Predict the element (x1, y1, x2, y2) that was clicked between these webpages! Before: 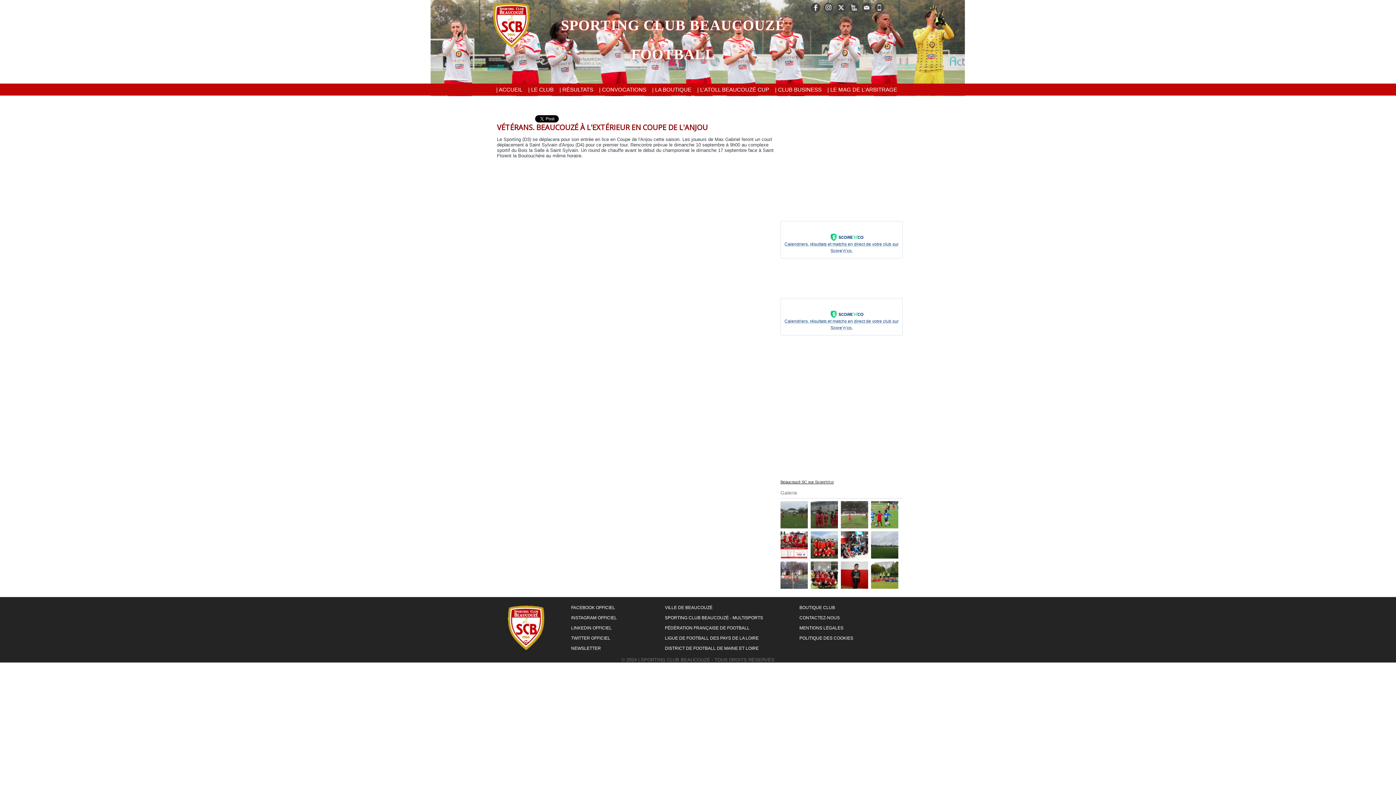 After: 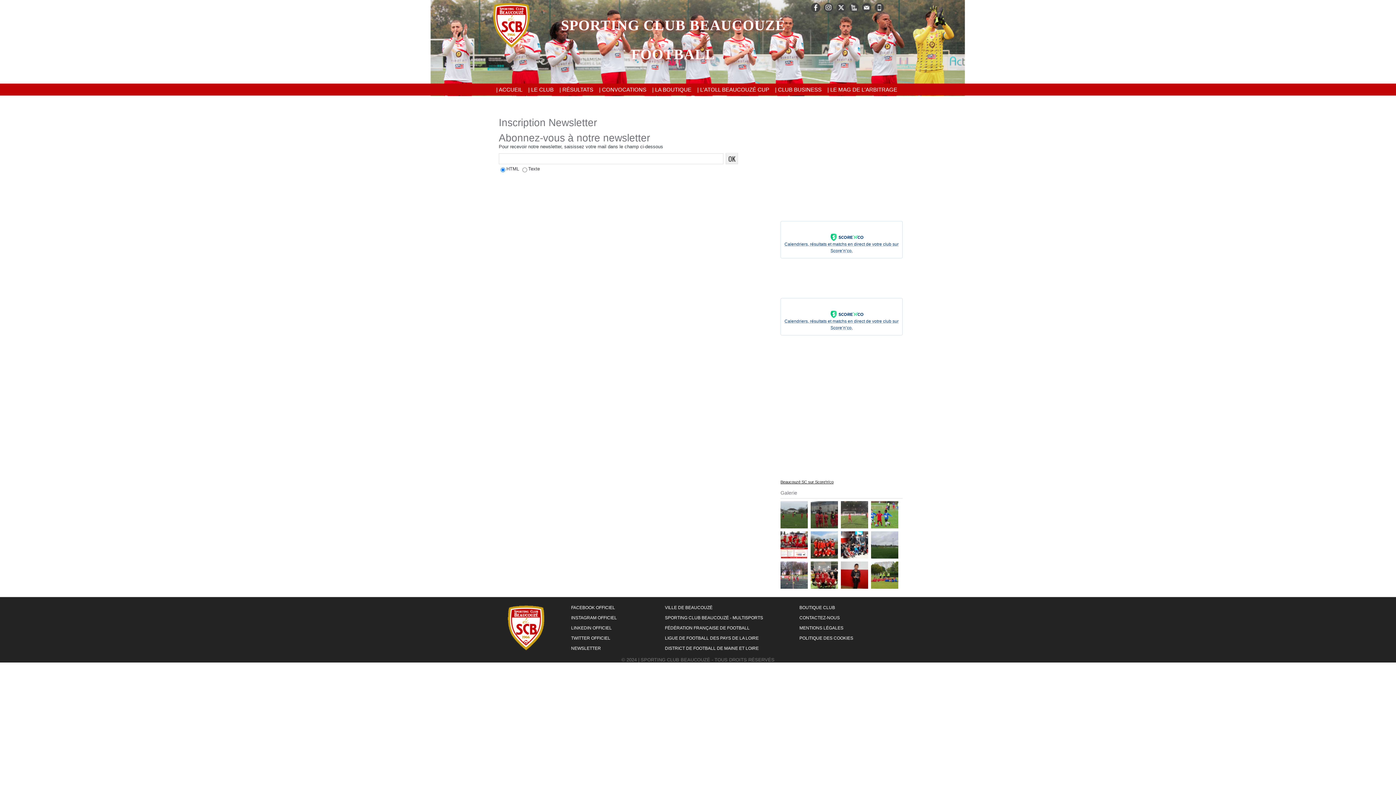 Action: bbox: (862, 2, 872, 15)